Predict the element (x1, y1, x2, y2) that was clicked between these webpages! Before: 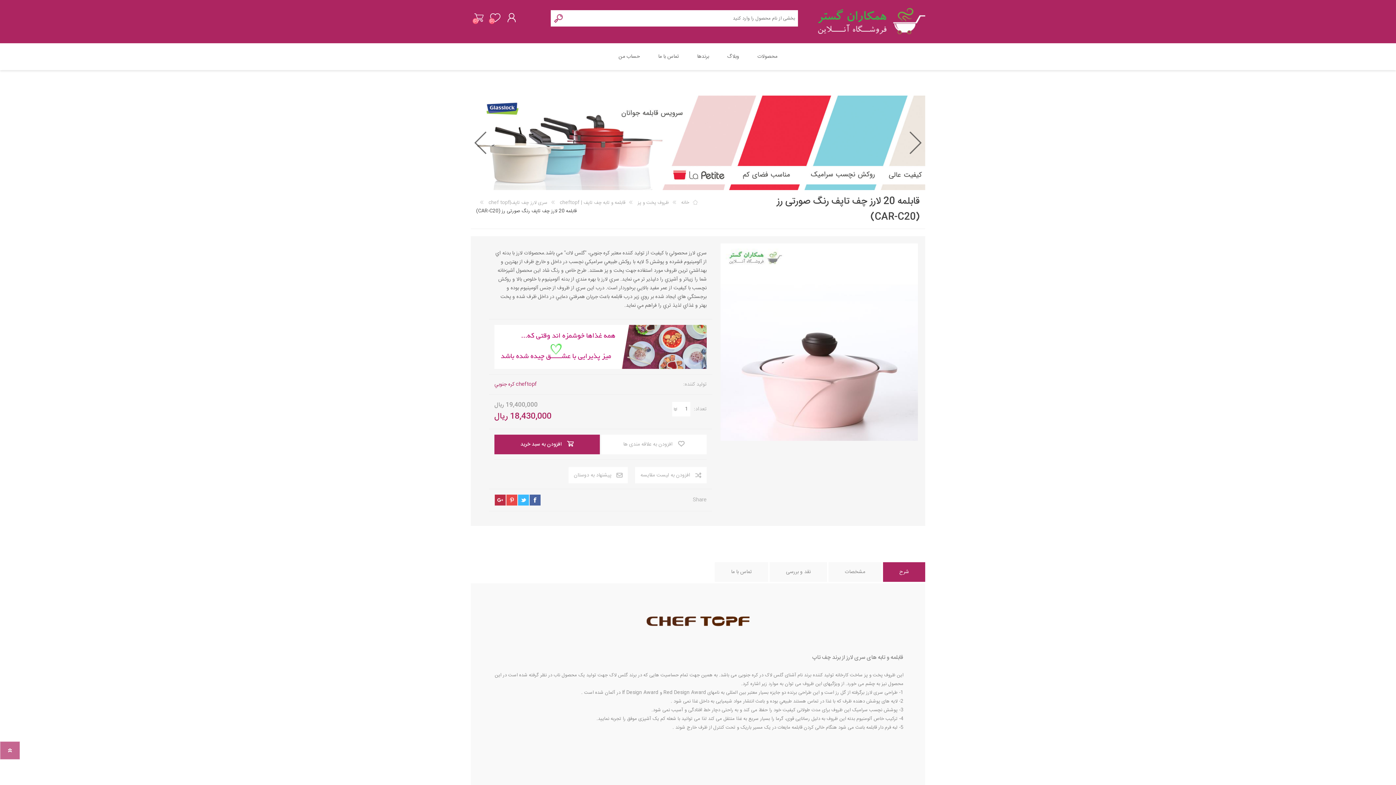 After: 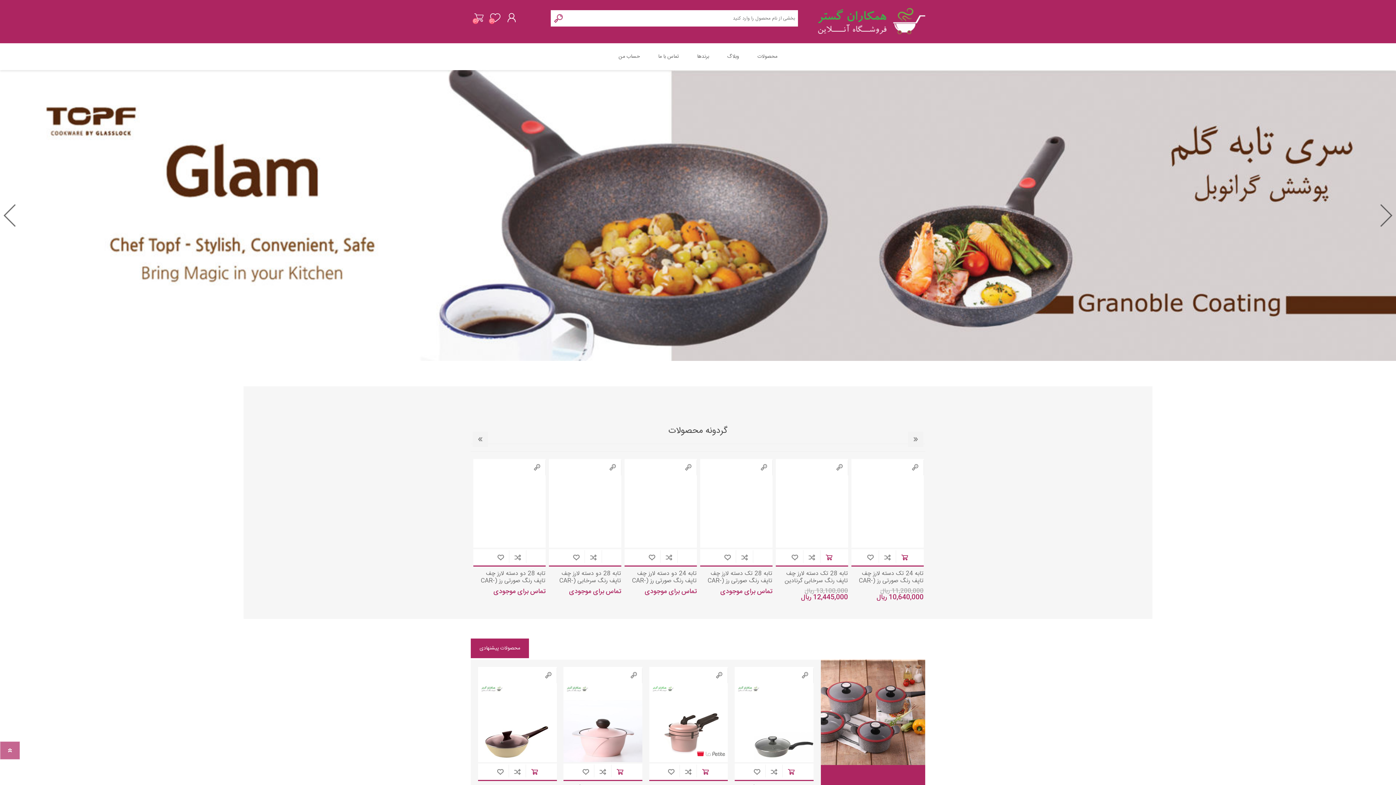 Action: bbox: (818, 8, 925, 34)